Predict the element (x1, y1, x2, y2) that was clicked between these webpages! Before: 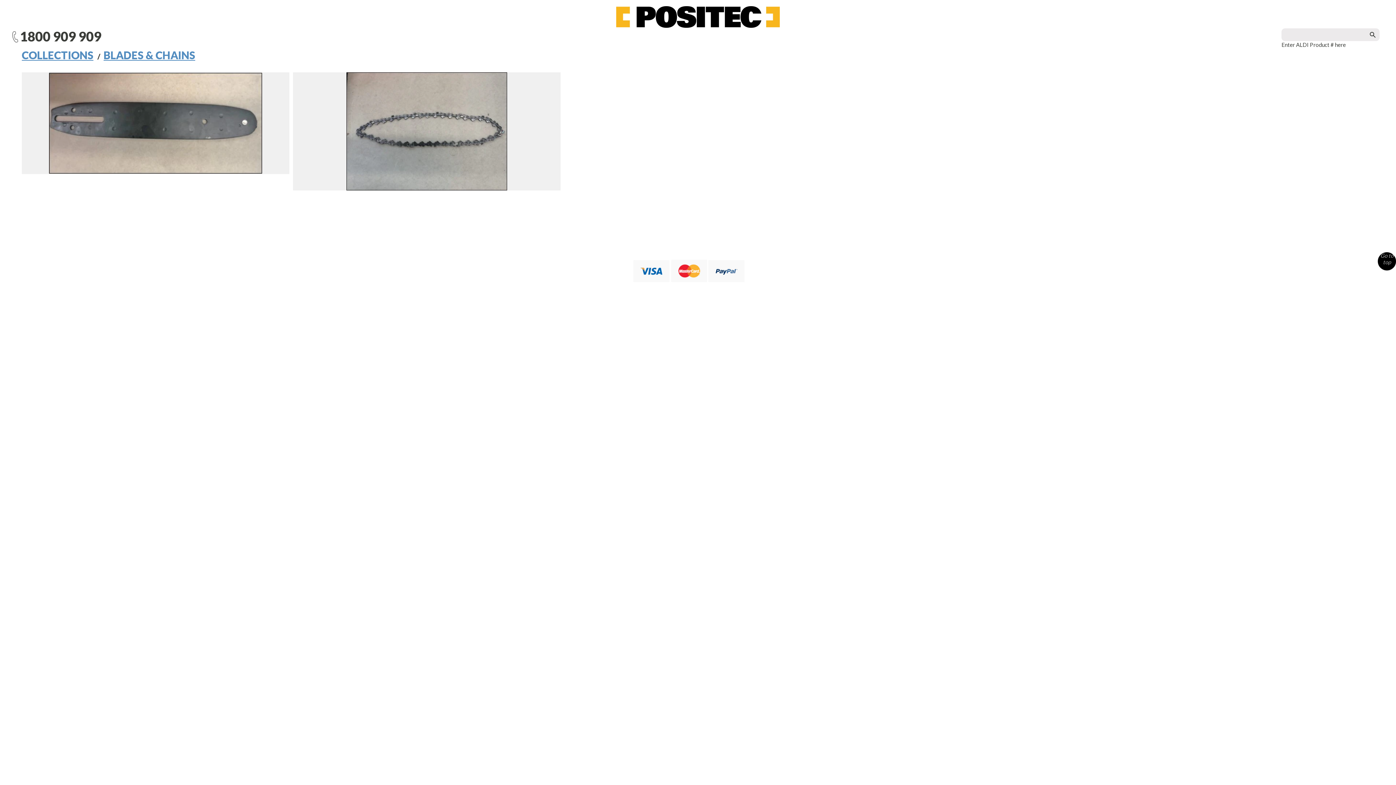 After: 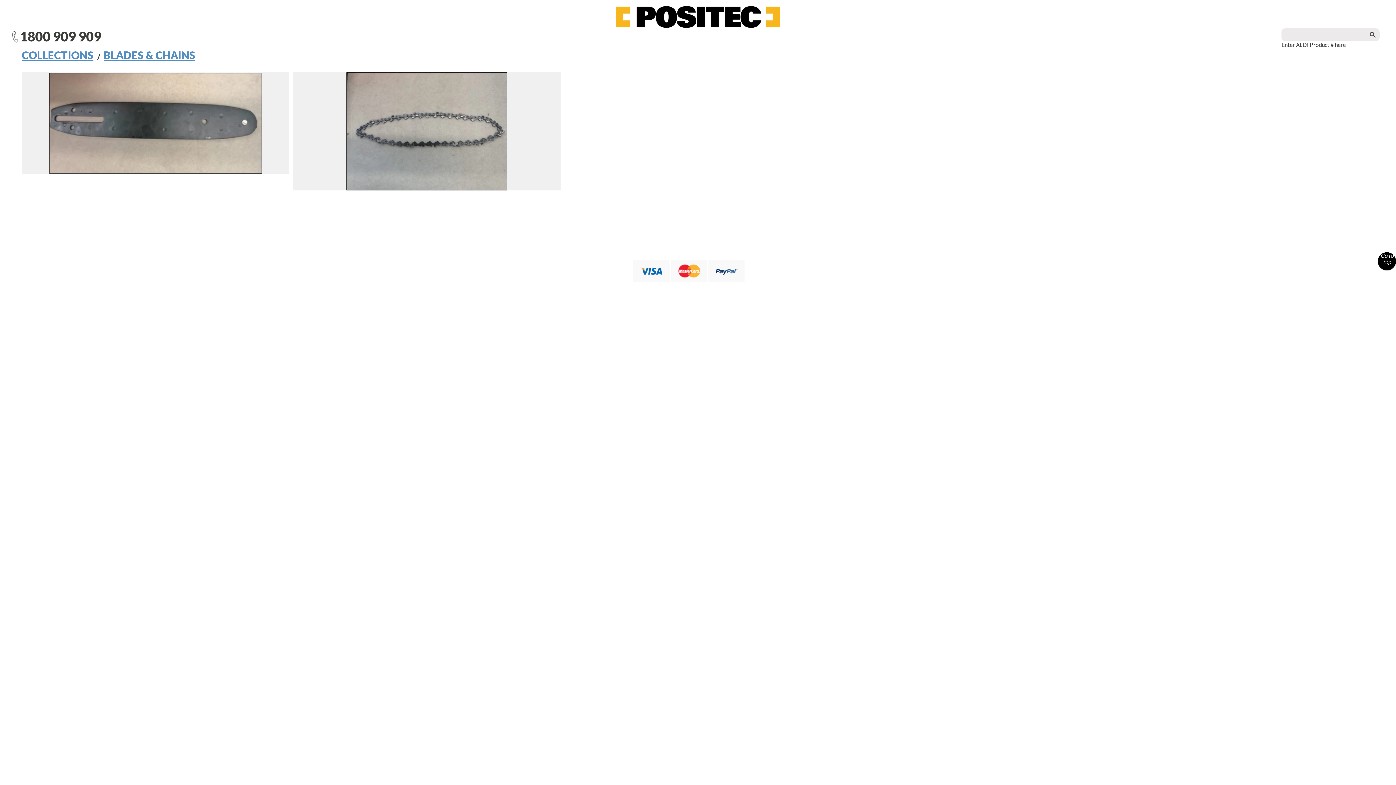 Action: label: Go to top bbox: (1378, 252, 1396, 270)